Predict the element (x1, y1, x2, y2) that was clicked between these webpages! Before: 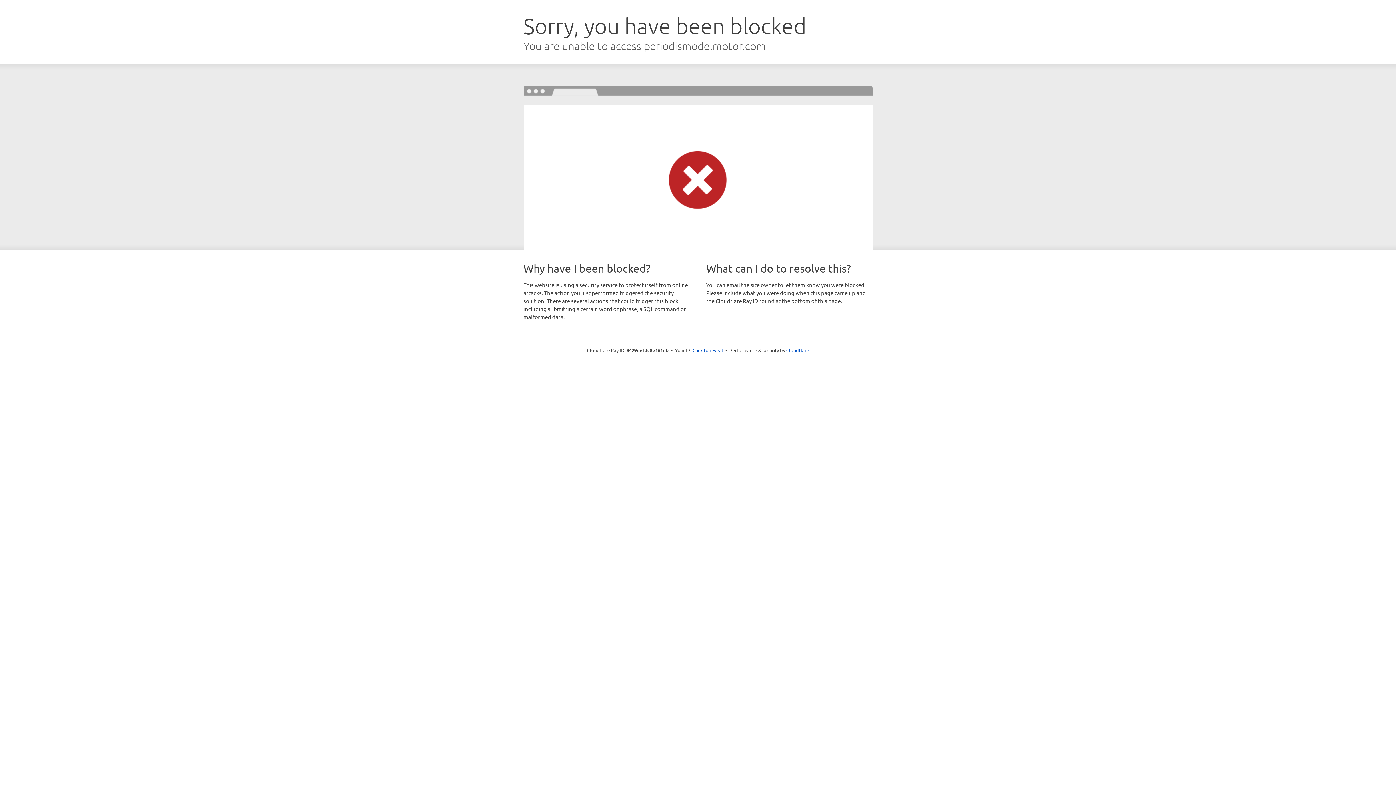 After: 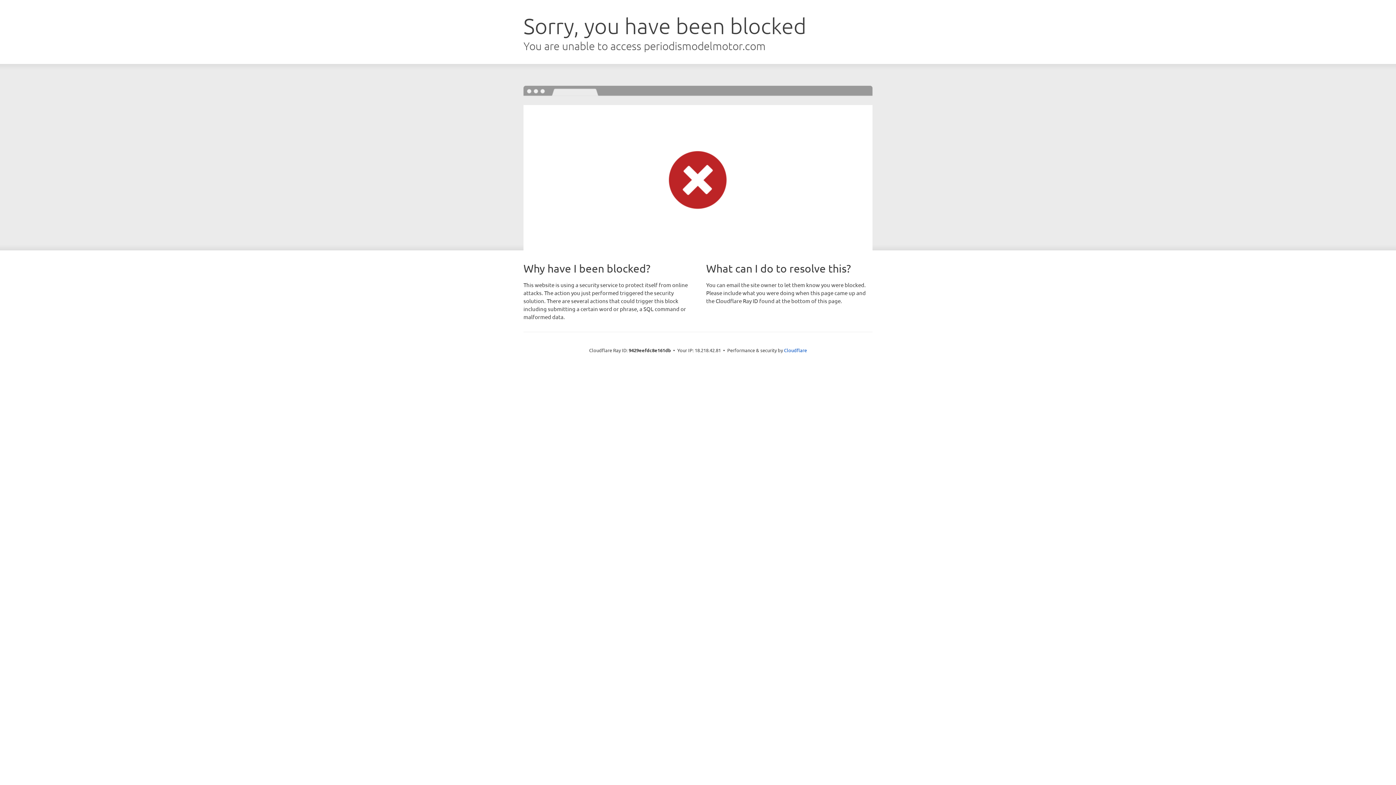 Action: bbox: (692, 346, 723, 353) label: Click to reveal